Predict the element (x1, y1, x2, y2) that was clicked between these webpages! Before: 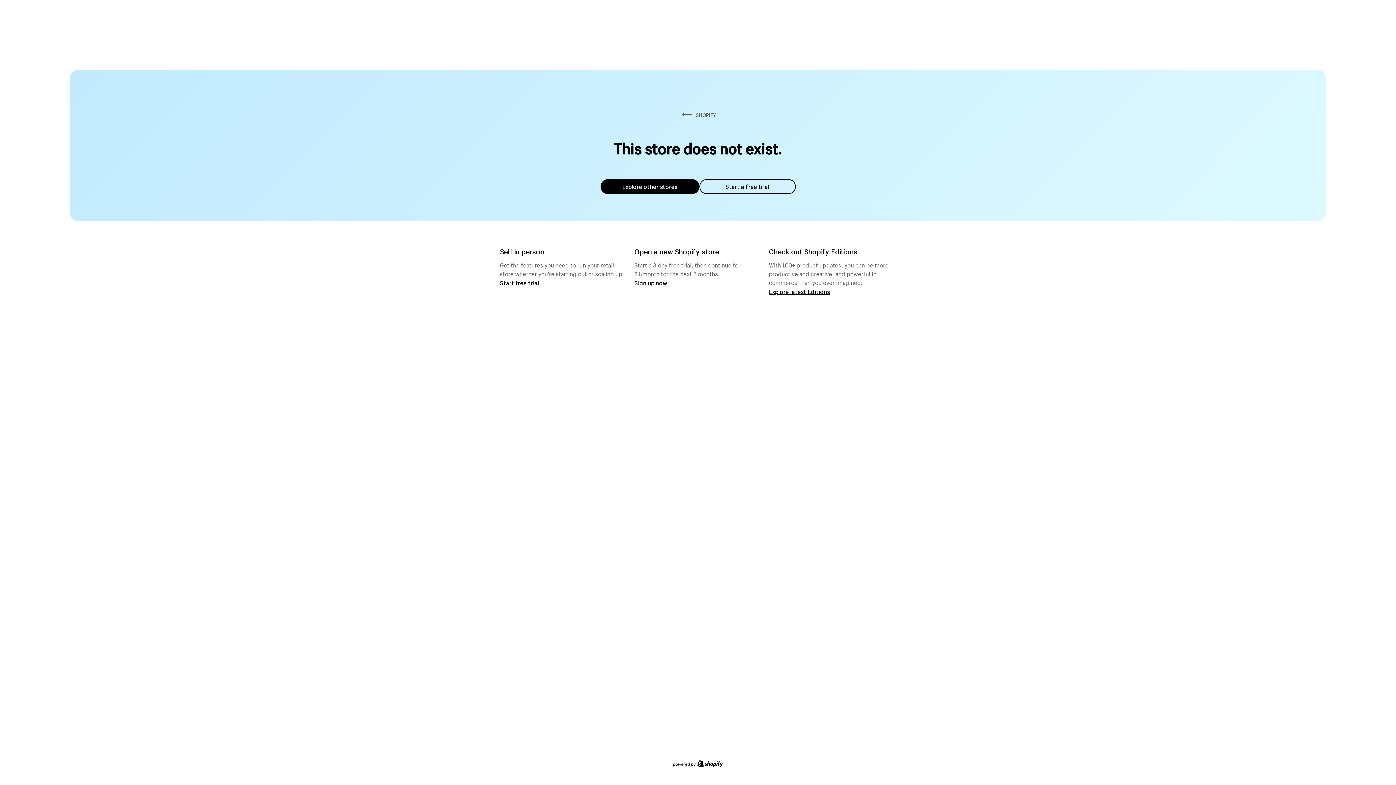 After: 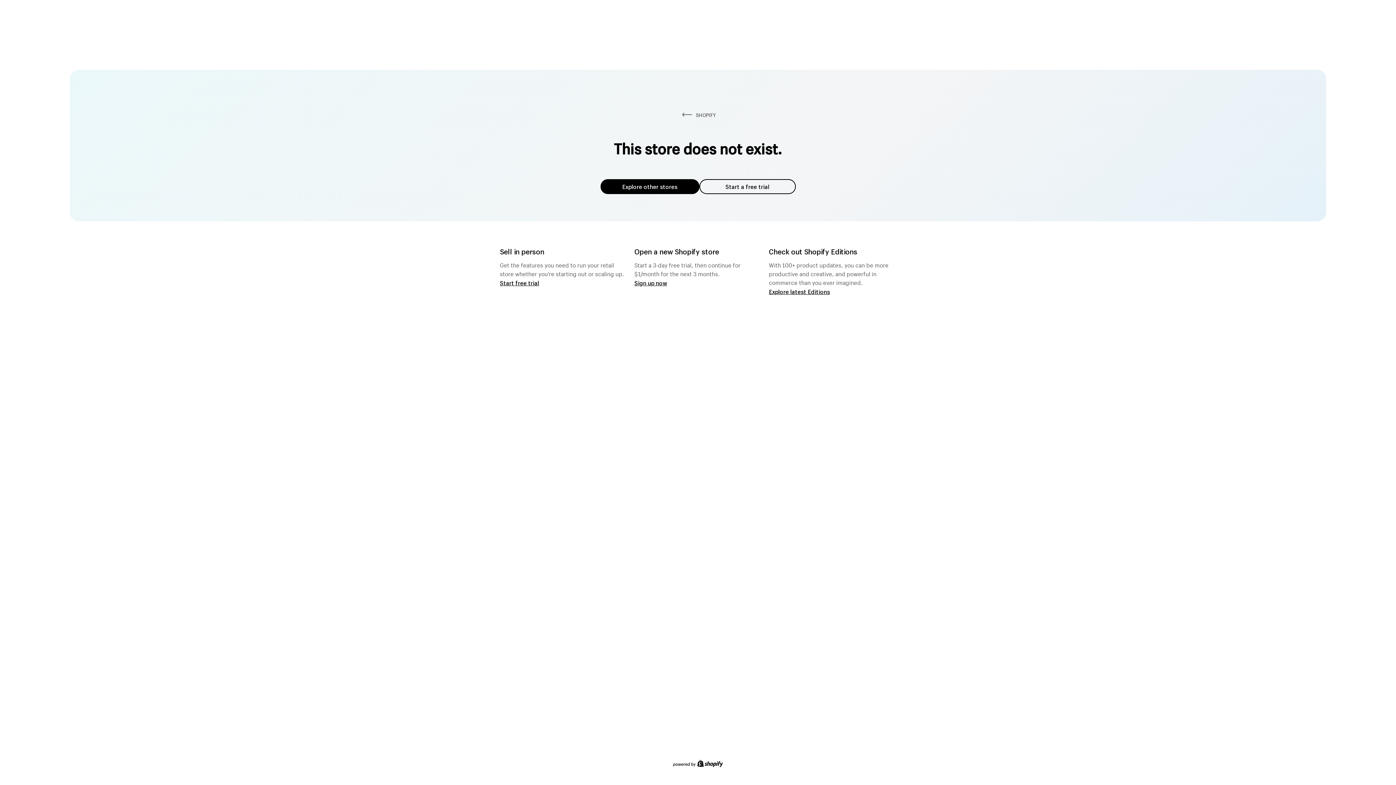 Action: bbox: (600, 179, 699, 194) label: Explore other stores